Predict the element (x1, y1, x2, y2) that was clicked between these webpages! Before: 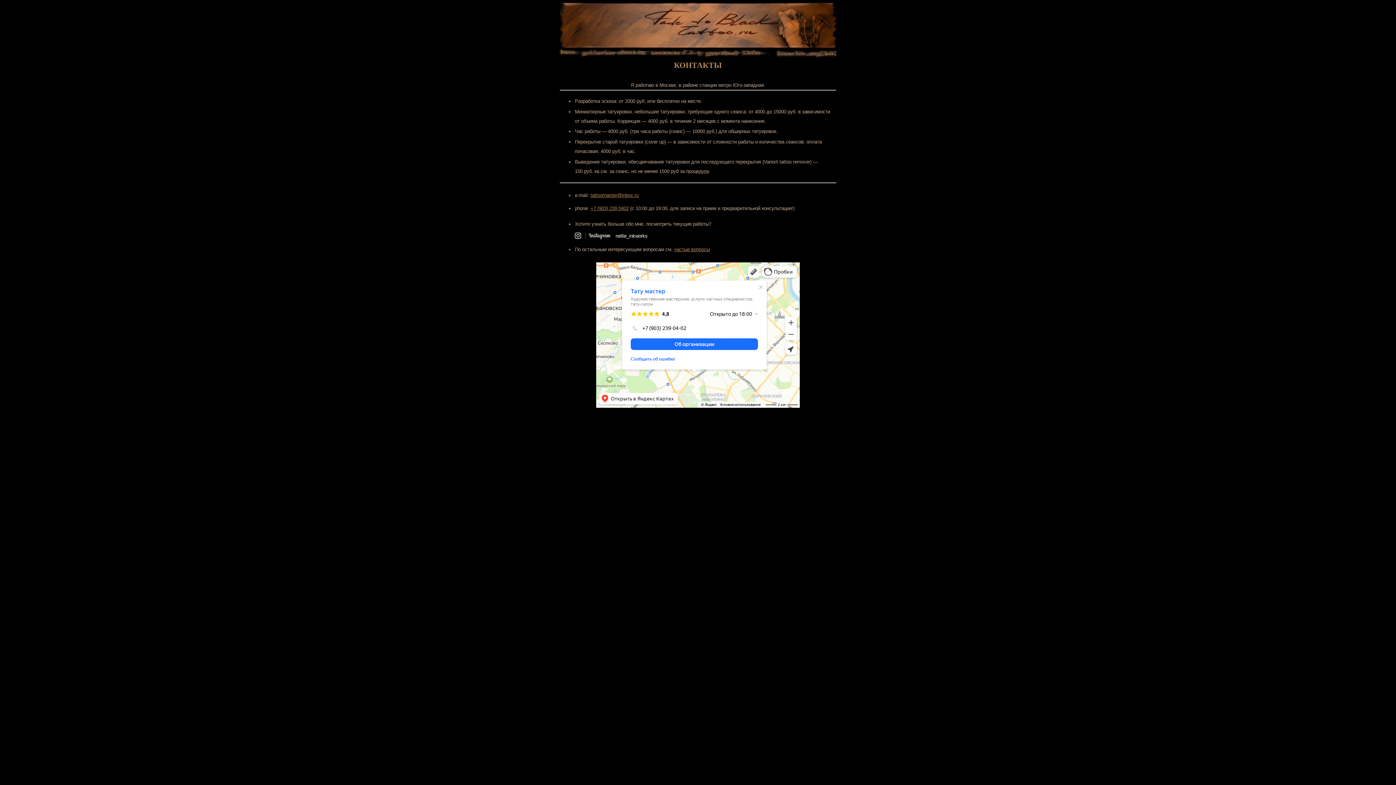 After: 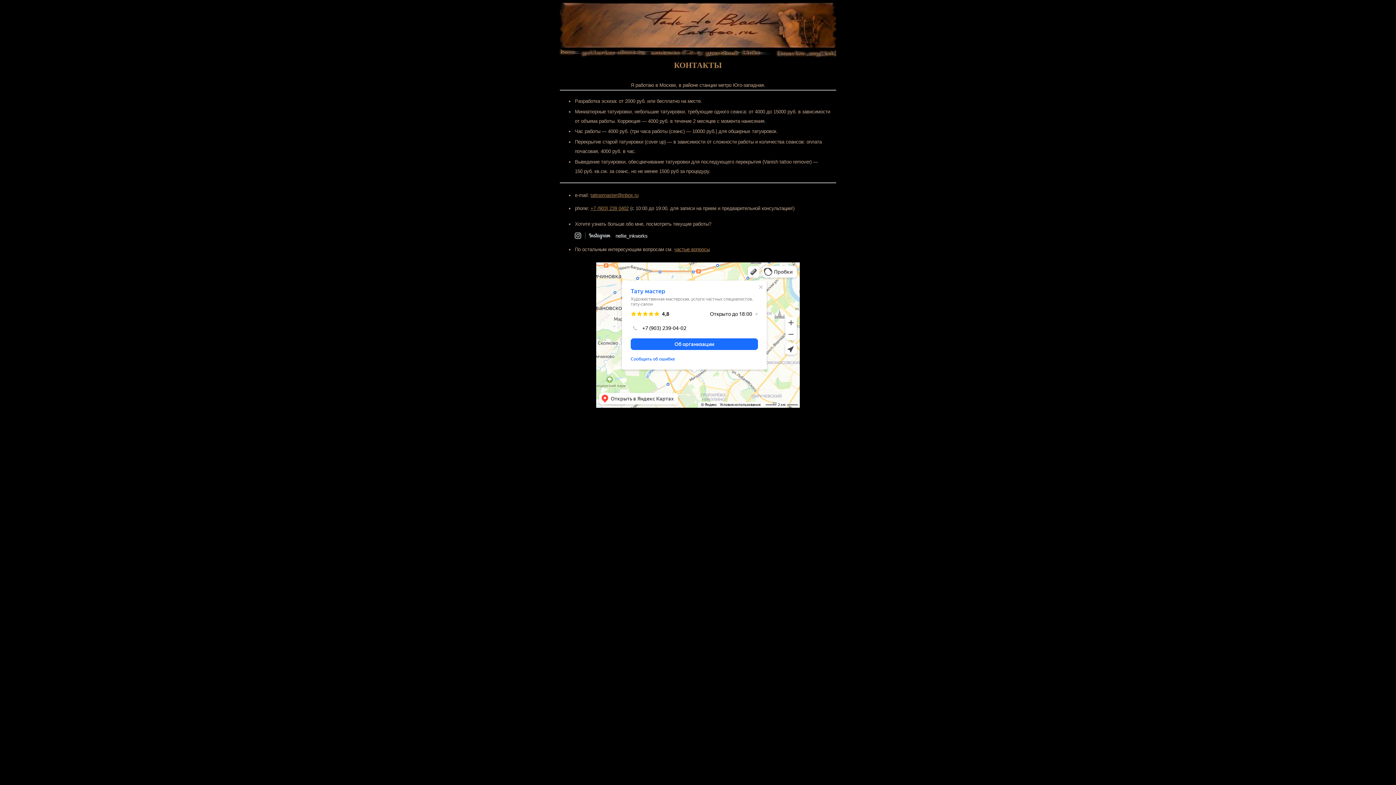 Action: label: +7 (903) 239 0402 bbox: (590, 205, 628, 211)